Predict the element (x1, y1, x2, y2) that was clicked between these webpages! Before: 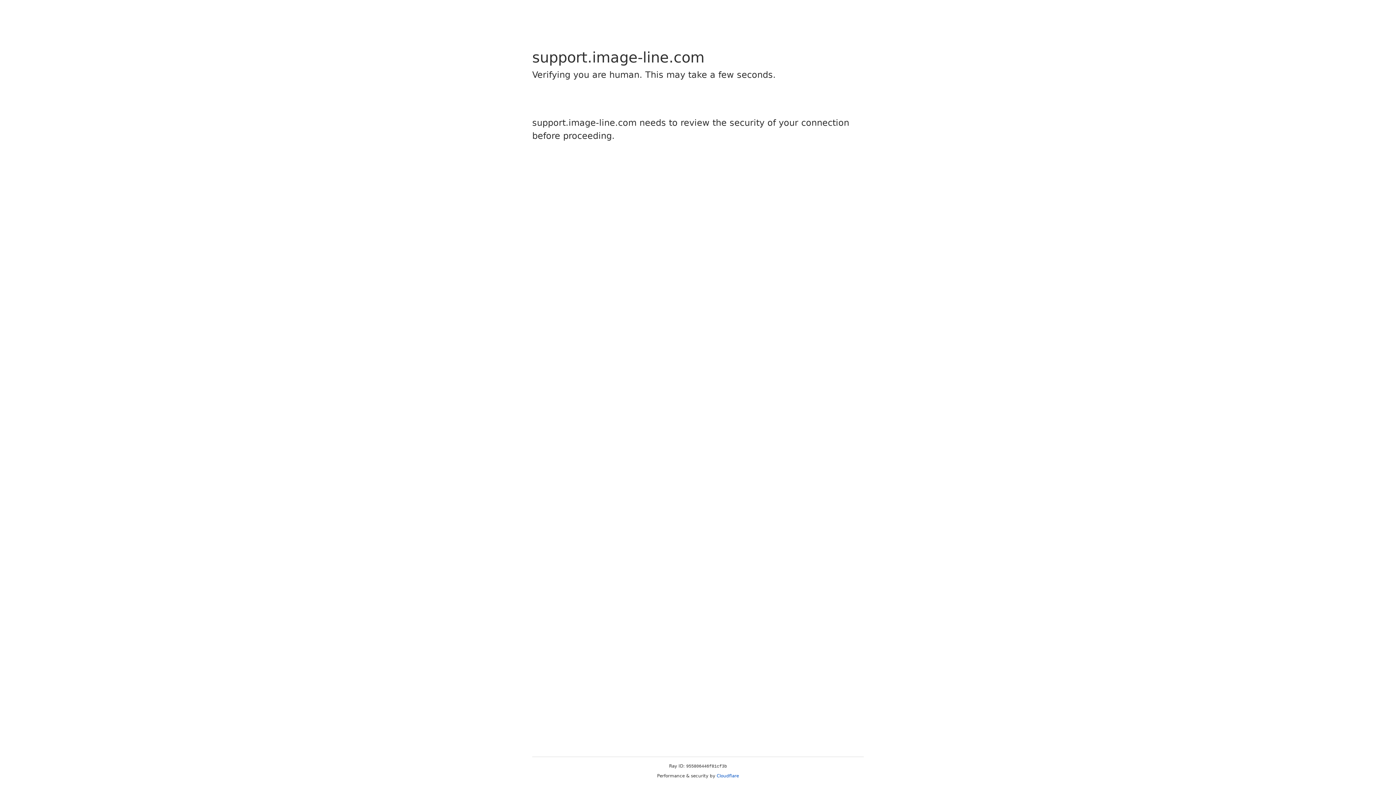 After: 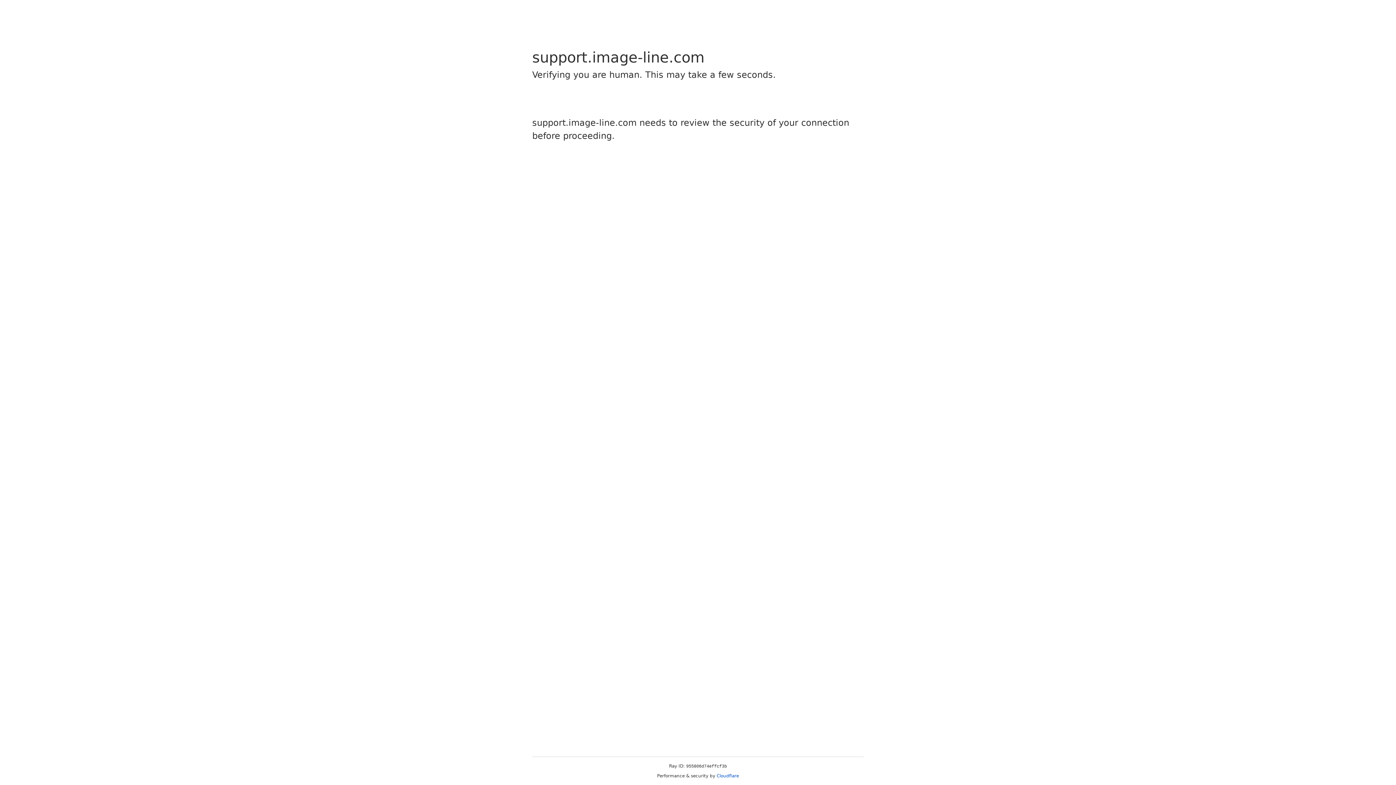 Action: bbox: (716, 773, 739, 778) label: Cloudflare